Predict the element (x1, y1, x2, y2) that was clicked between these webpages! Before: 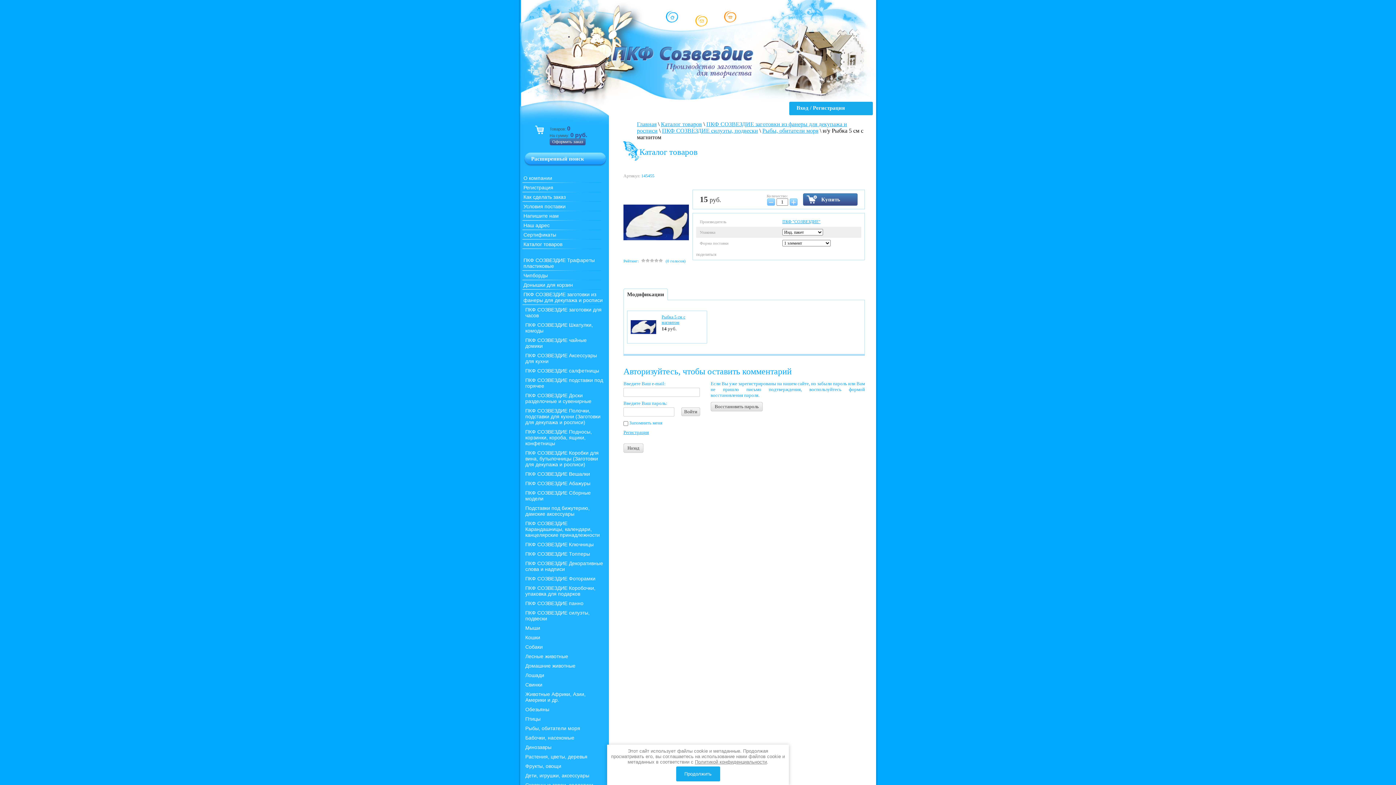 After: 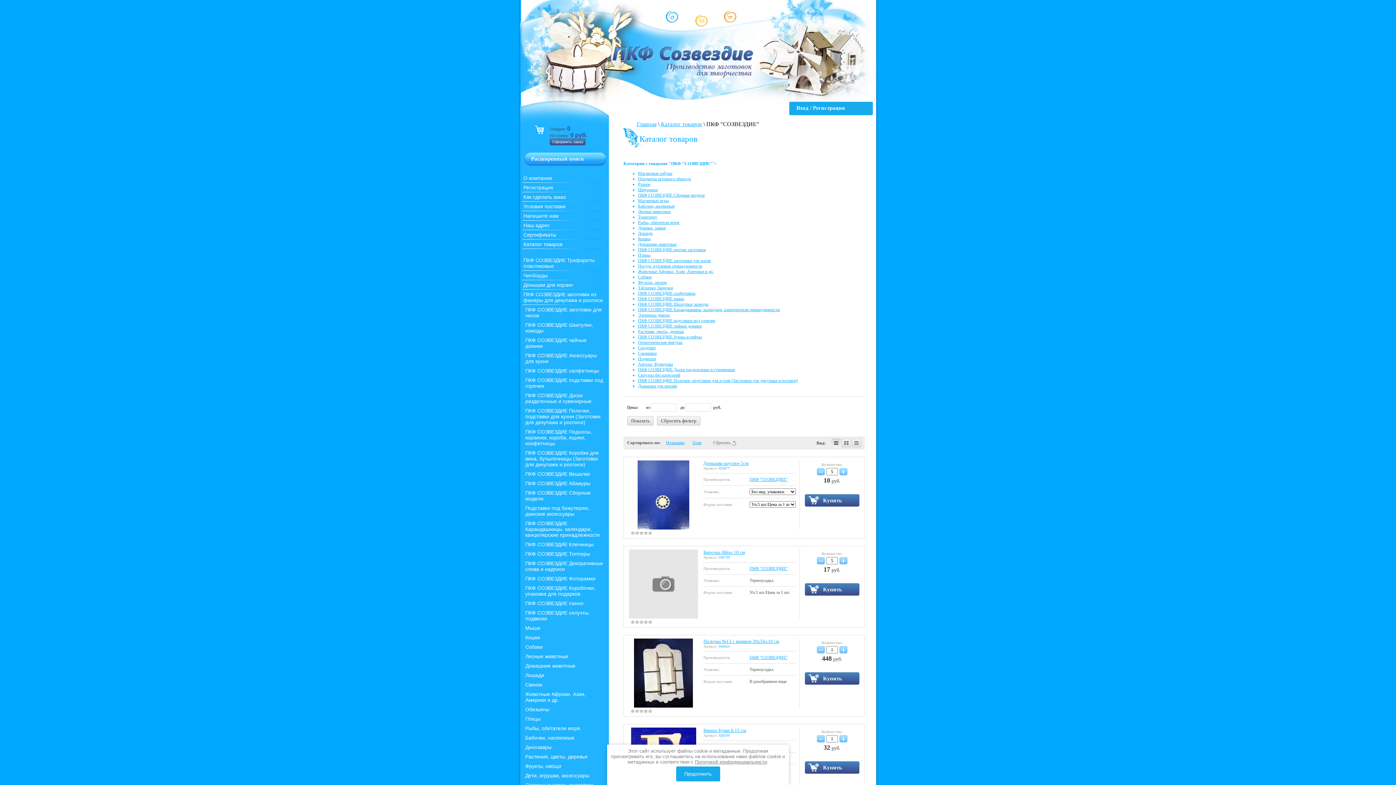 Action: bbox: (782, 219, 820, 224) label: ПКФ "СОЗВЕЗДИЕ"